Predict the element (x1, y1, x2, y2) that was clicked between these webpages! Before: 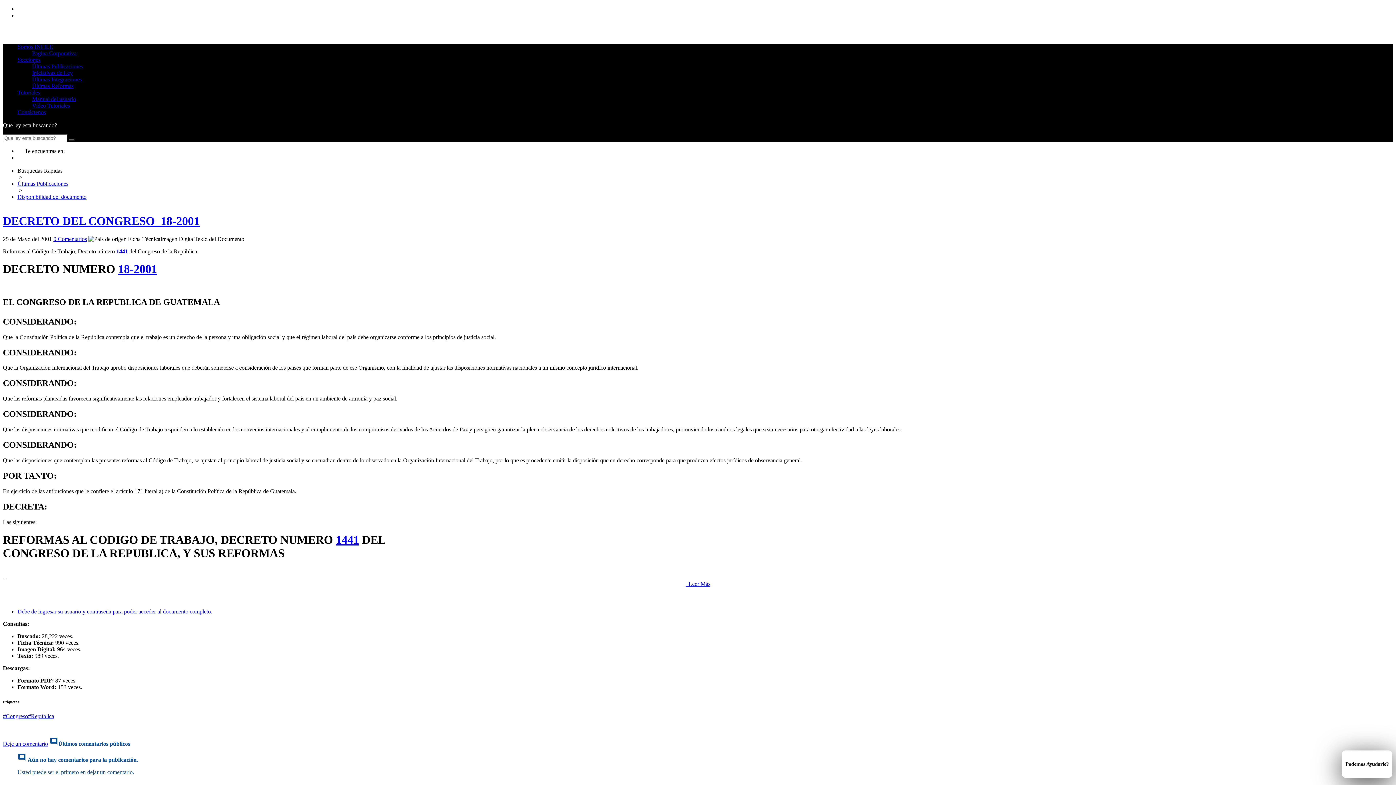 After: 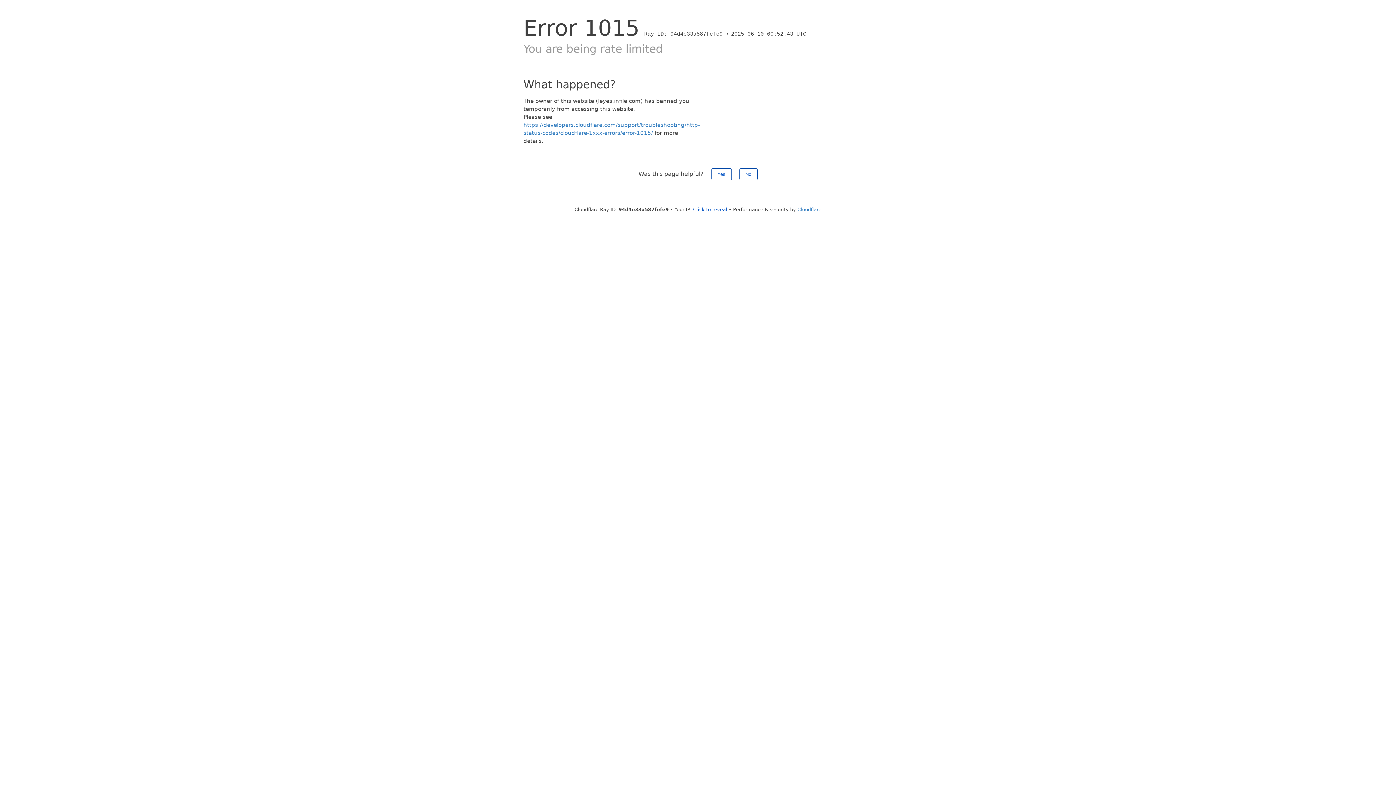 Action: bbox: (32, 69, 72, 76) label: Iniciativas de Ley